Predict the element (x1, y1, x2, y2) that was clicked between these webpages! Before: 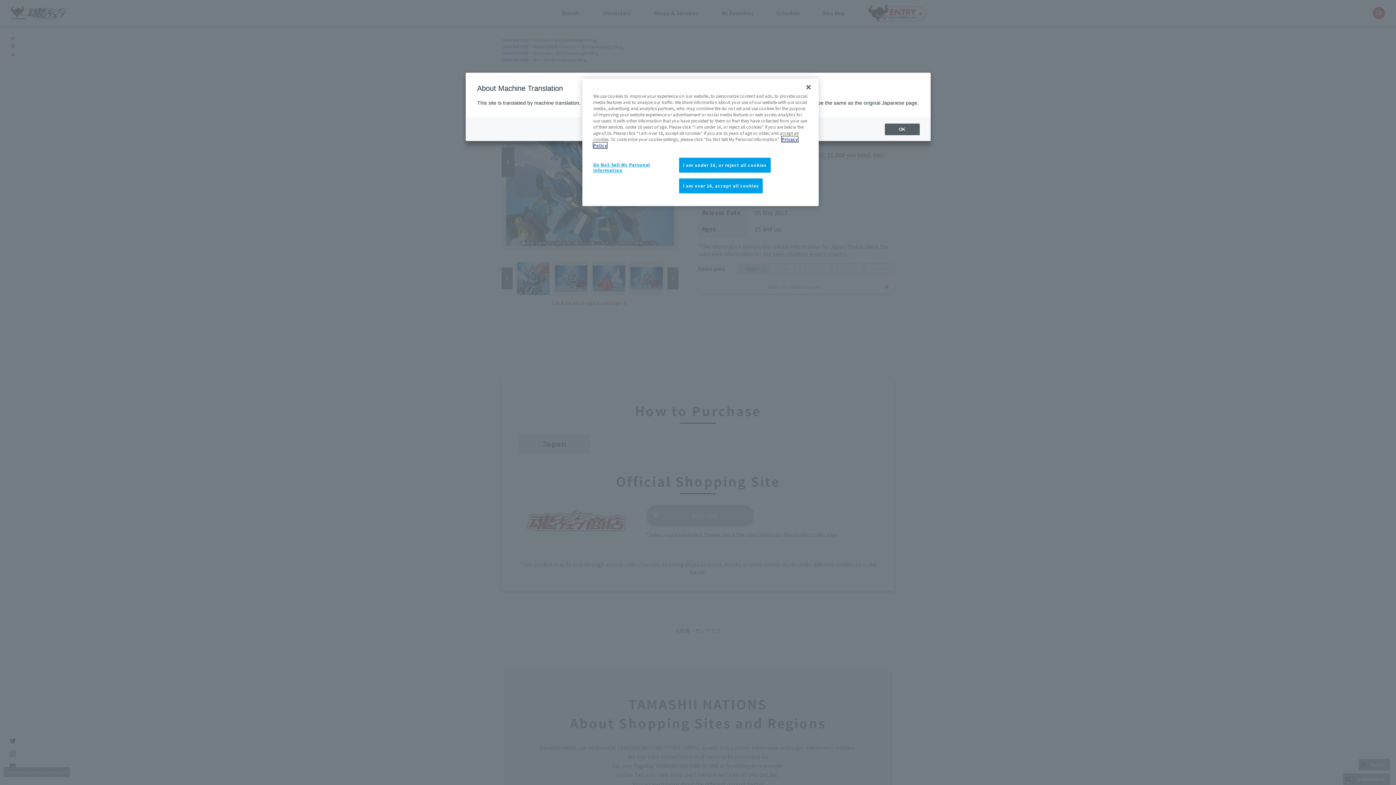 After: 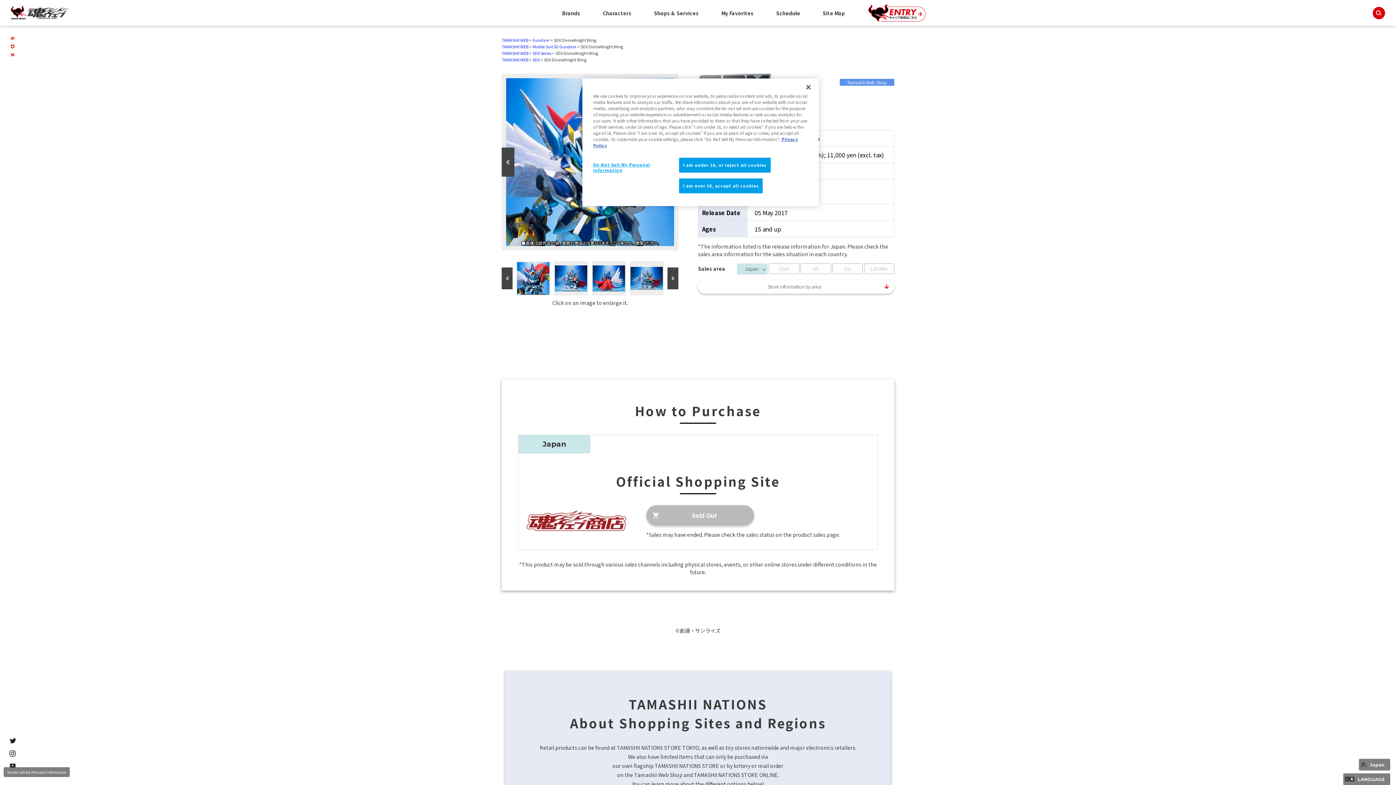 Action: bbox: (884, 123, 919, 135) label: OK